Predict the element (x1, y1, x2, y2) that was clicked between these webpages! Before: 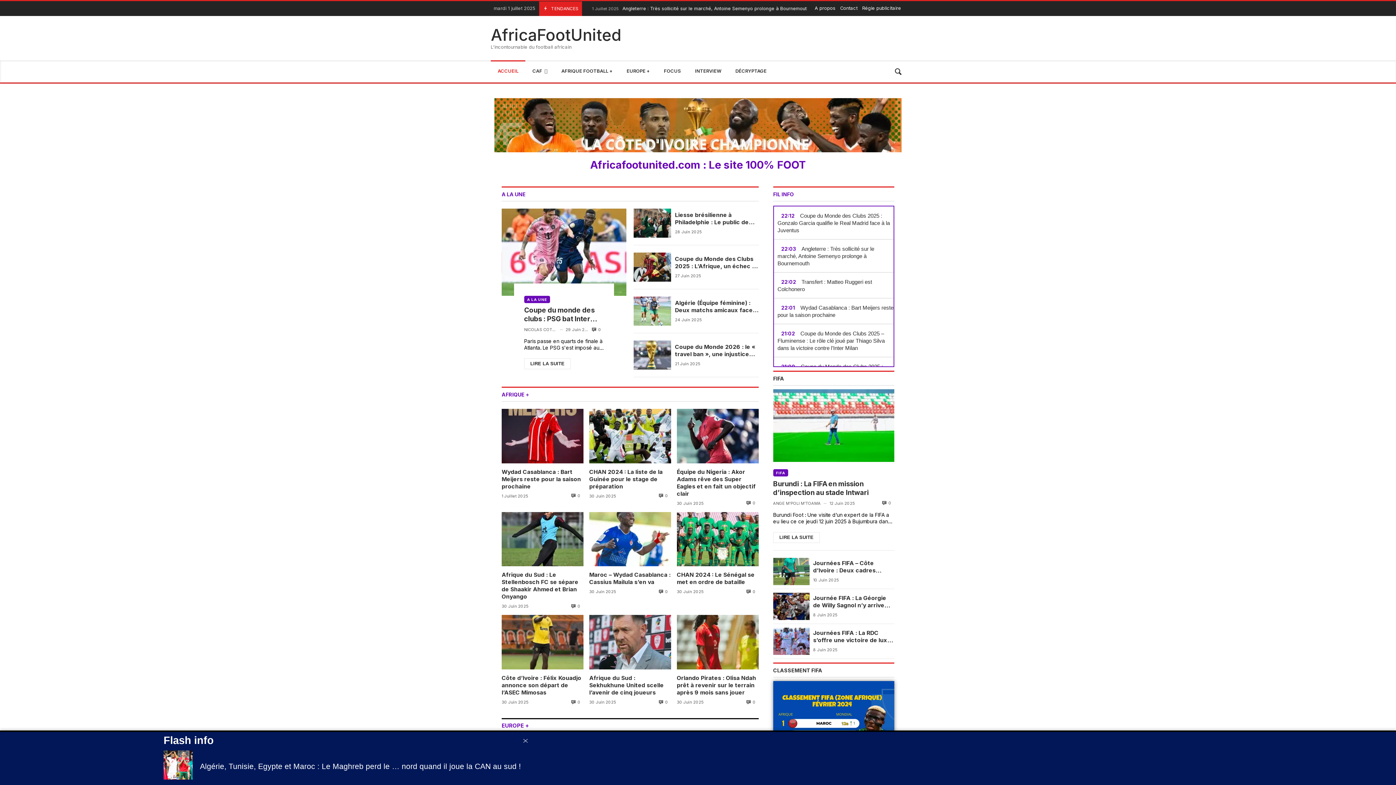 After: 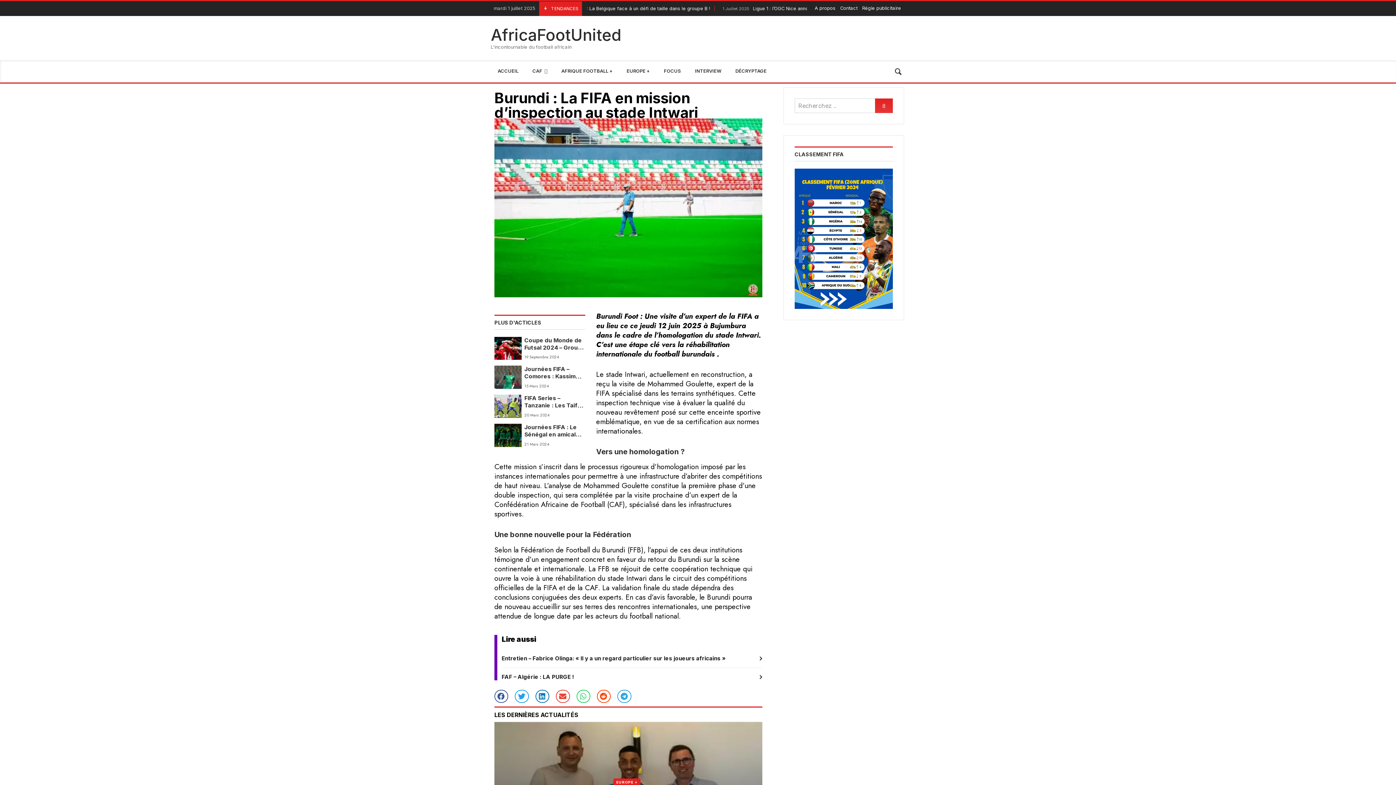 Action: bbox: (773, 389, 894, 462)